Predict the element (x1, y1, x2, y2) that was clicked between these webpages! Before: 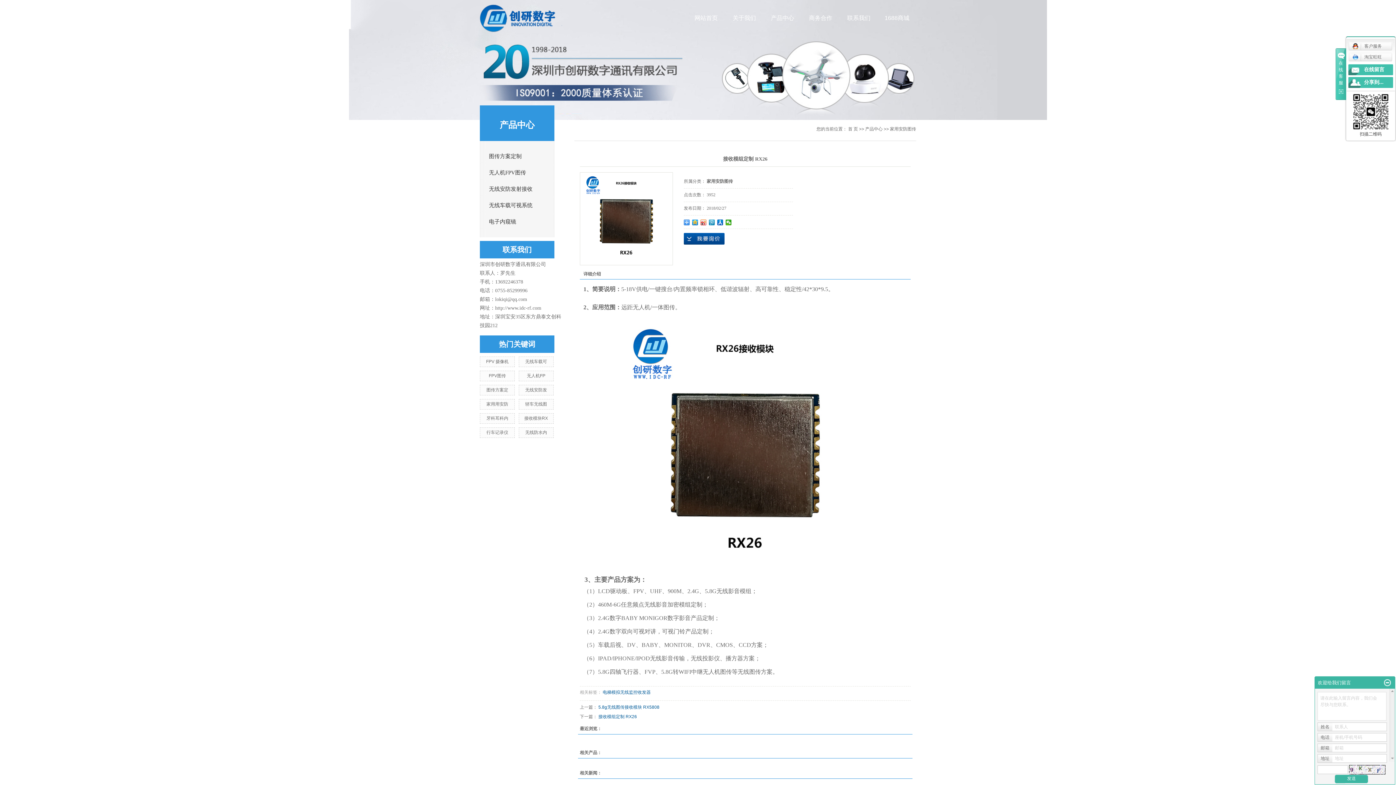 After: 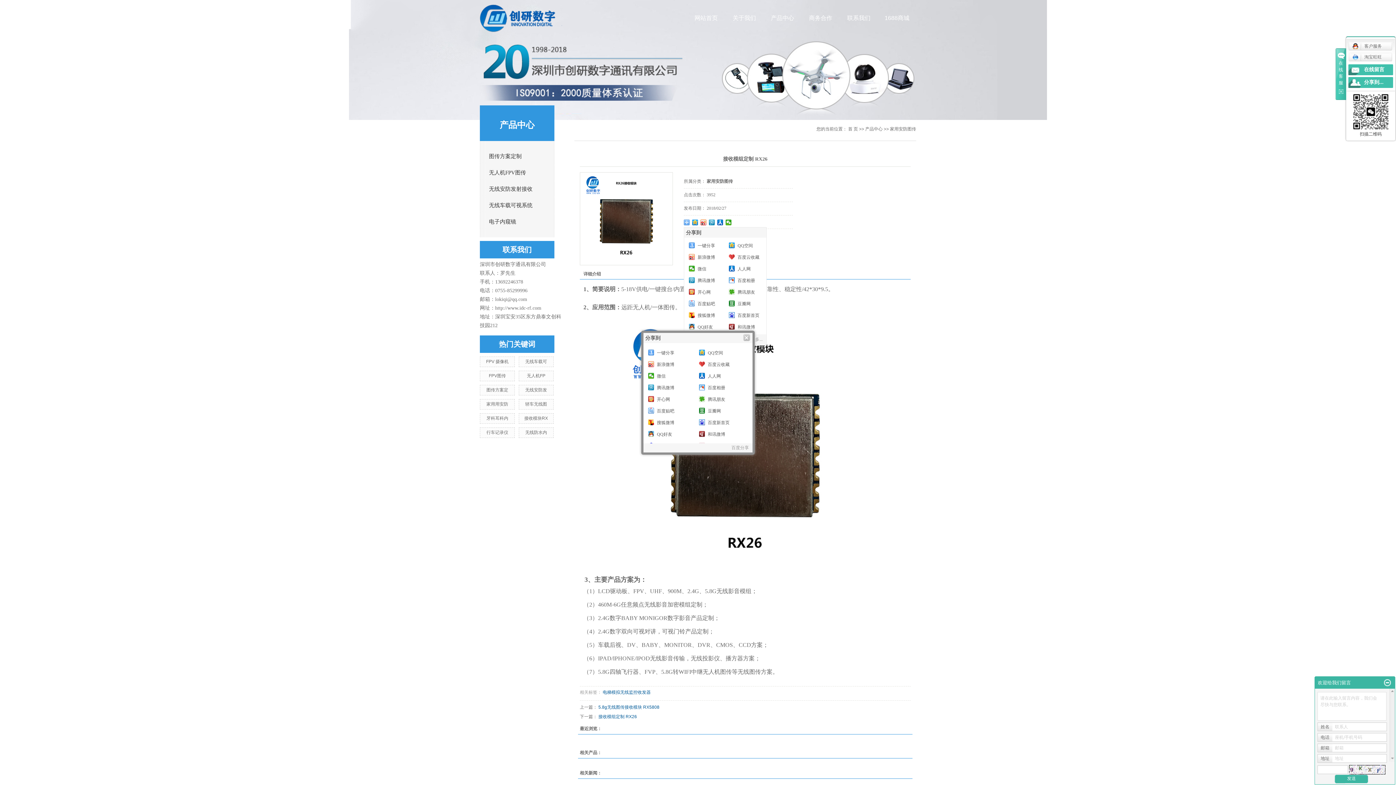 Action: bbox: (684, 219, 690, 225)